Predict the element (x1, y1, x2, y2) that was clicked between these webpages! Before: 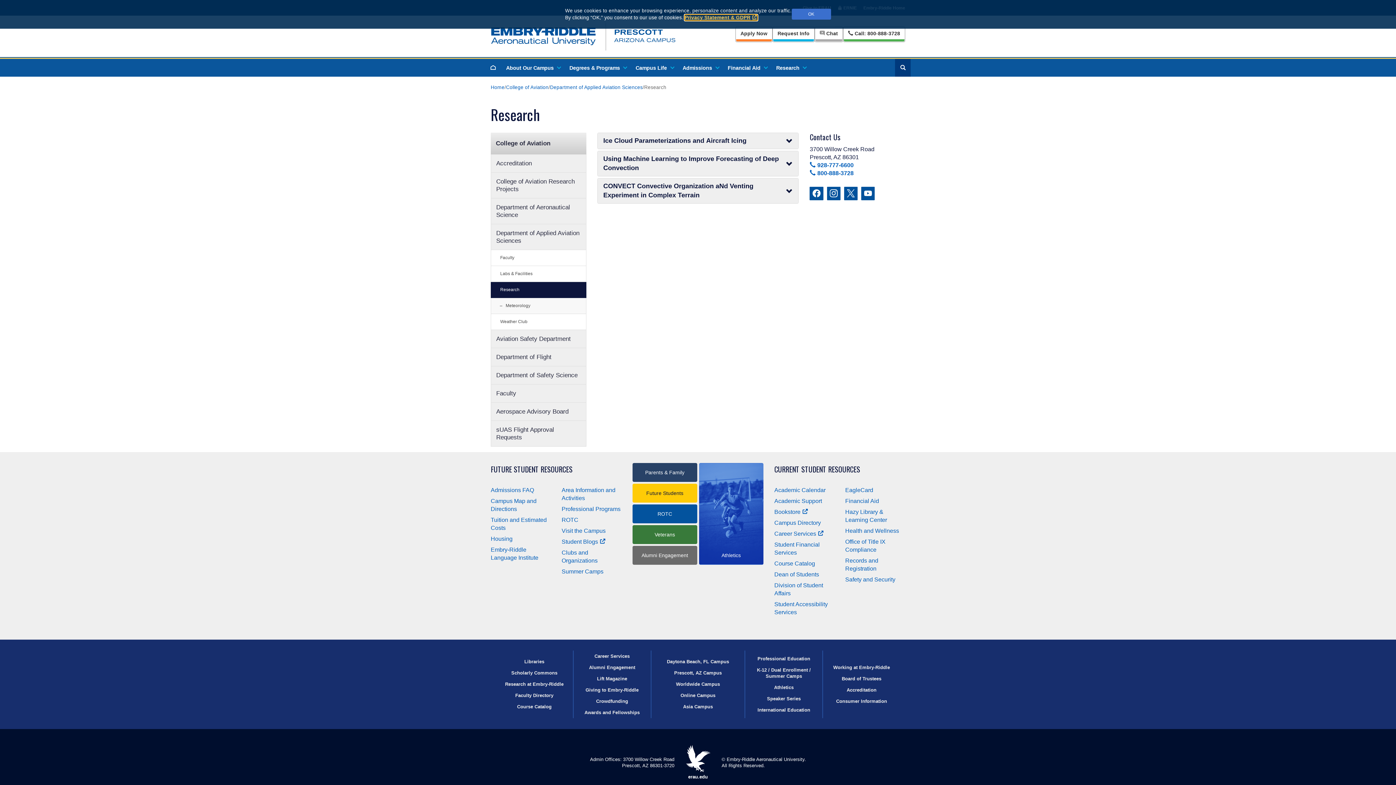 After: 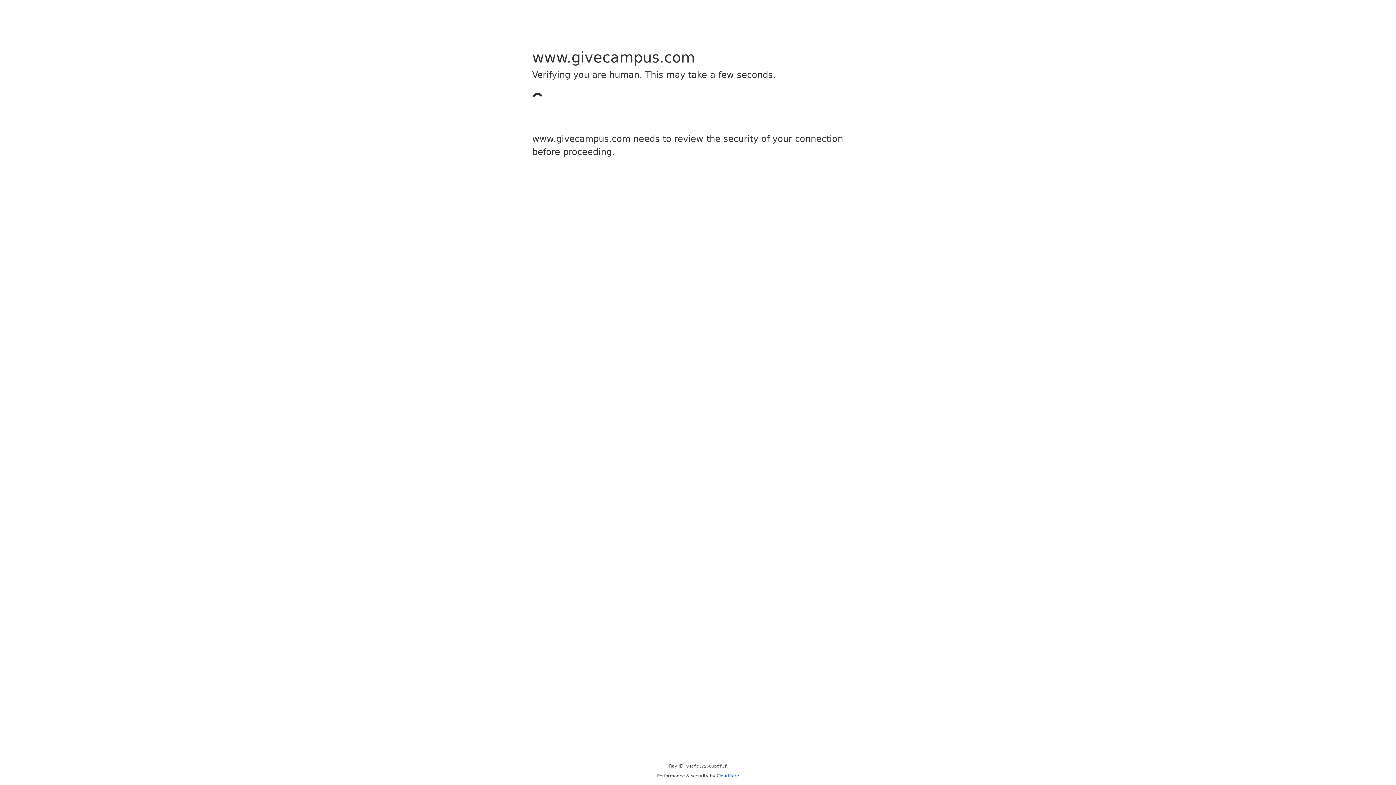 Action: bbox: (596, 698, 628, 704) label: Crowdfunding